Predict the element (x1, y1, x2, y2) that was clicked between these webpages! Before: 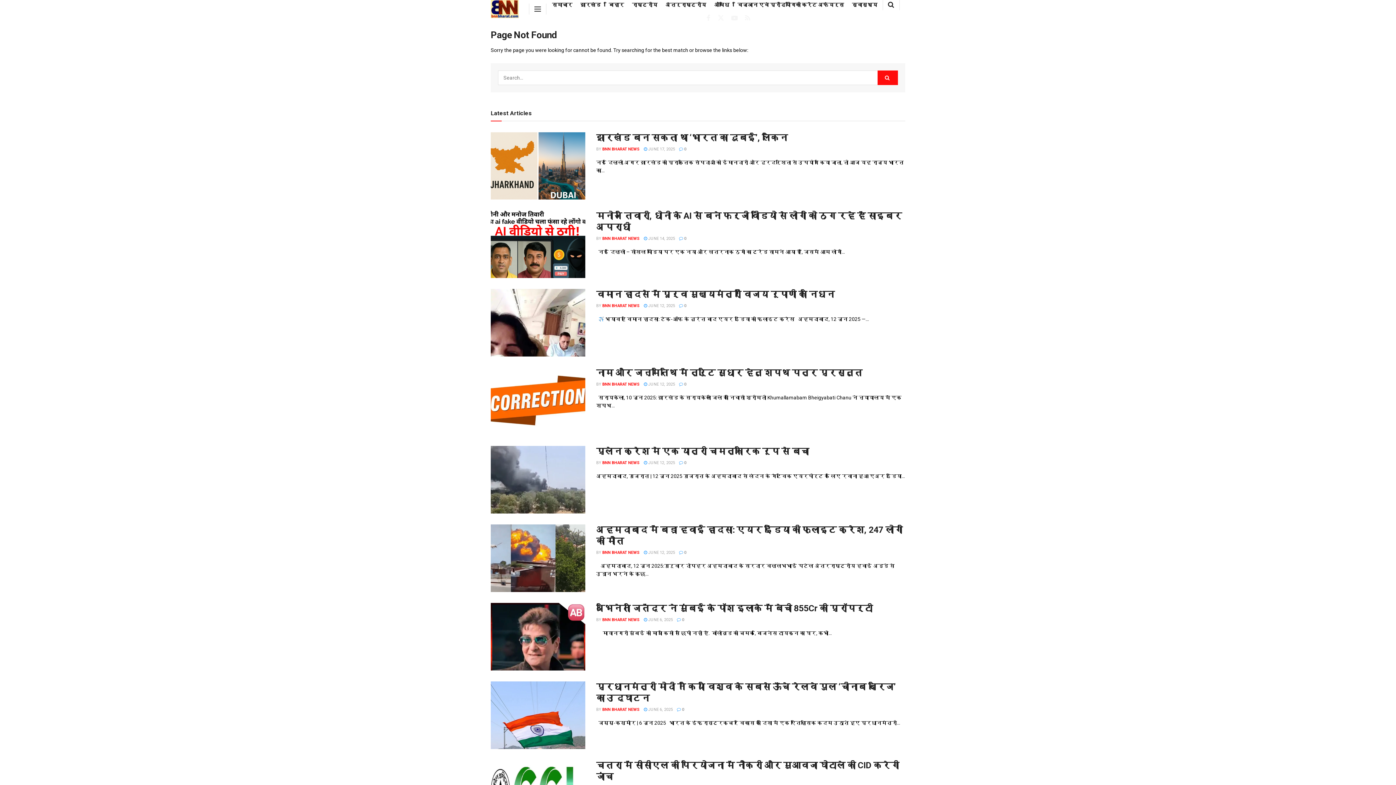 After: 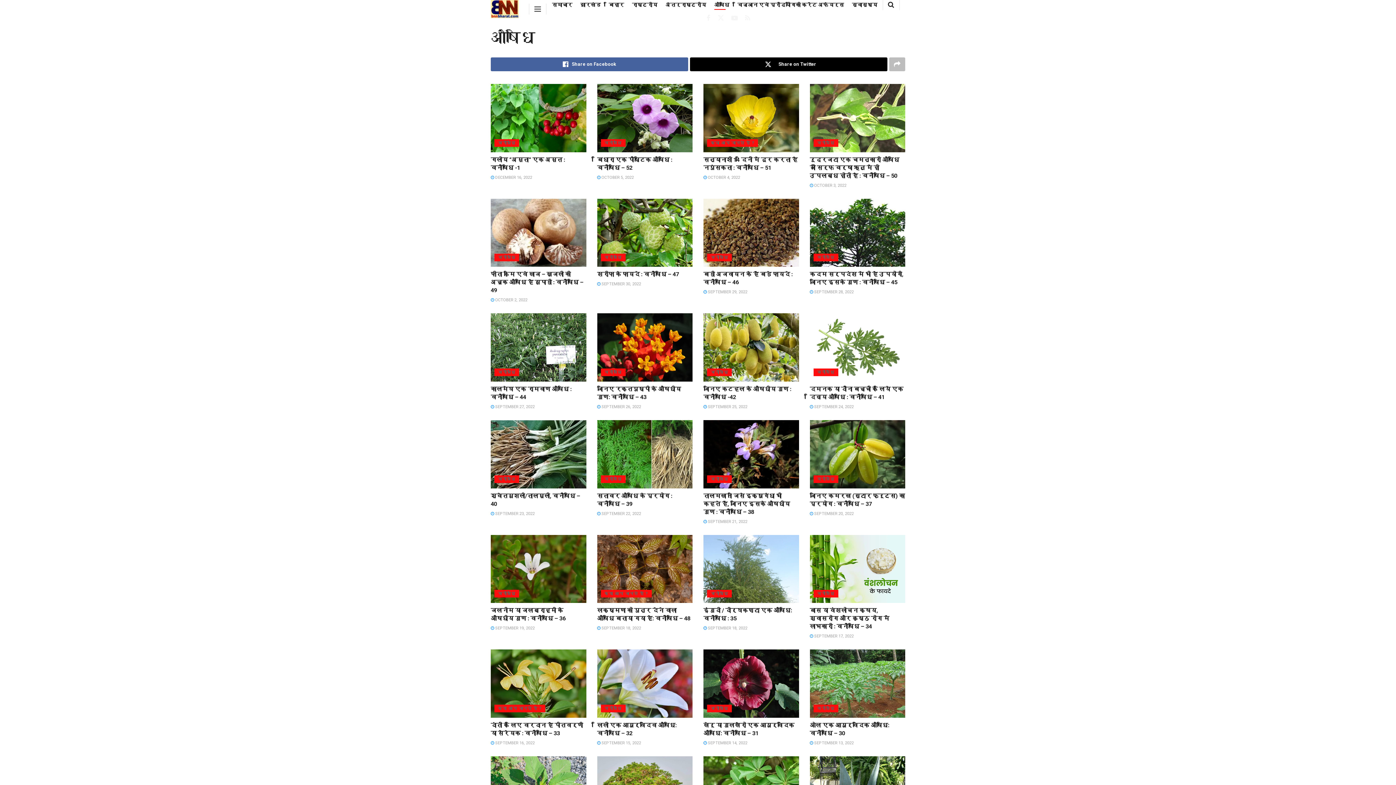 Action: bbox: (714, 0, 729, 9) label: औषधि